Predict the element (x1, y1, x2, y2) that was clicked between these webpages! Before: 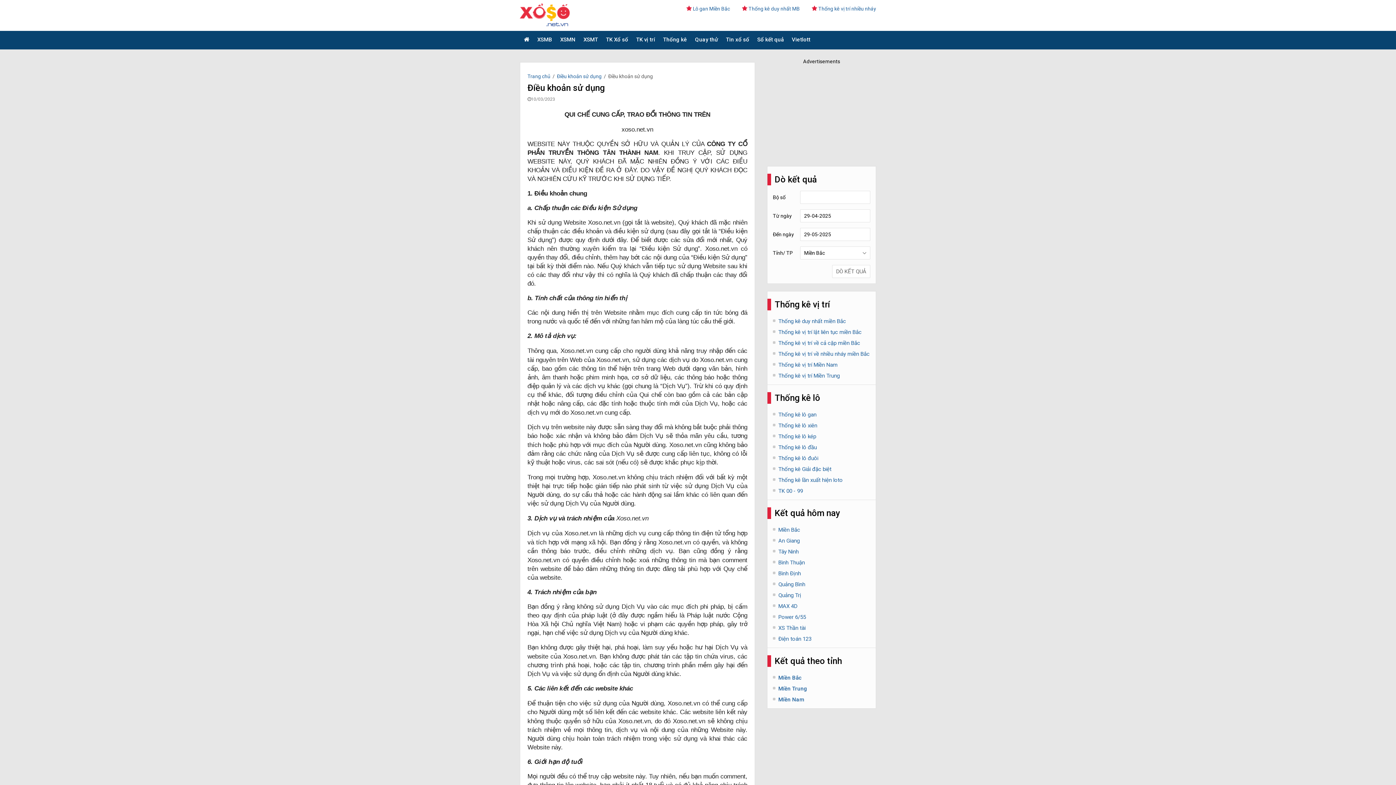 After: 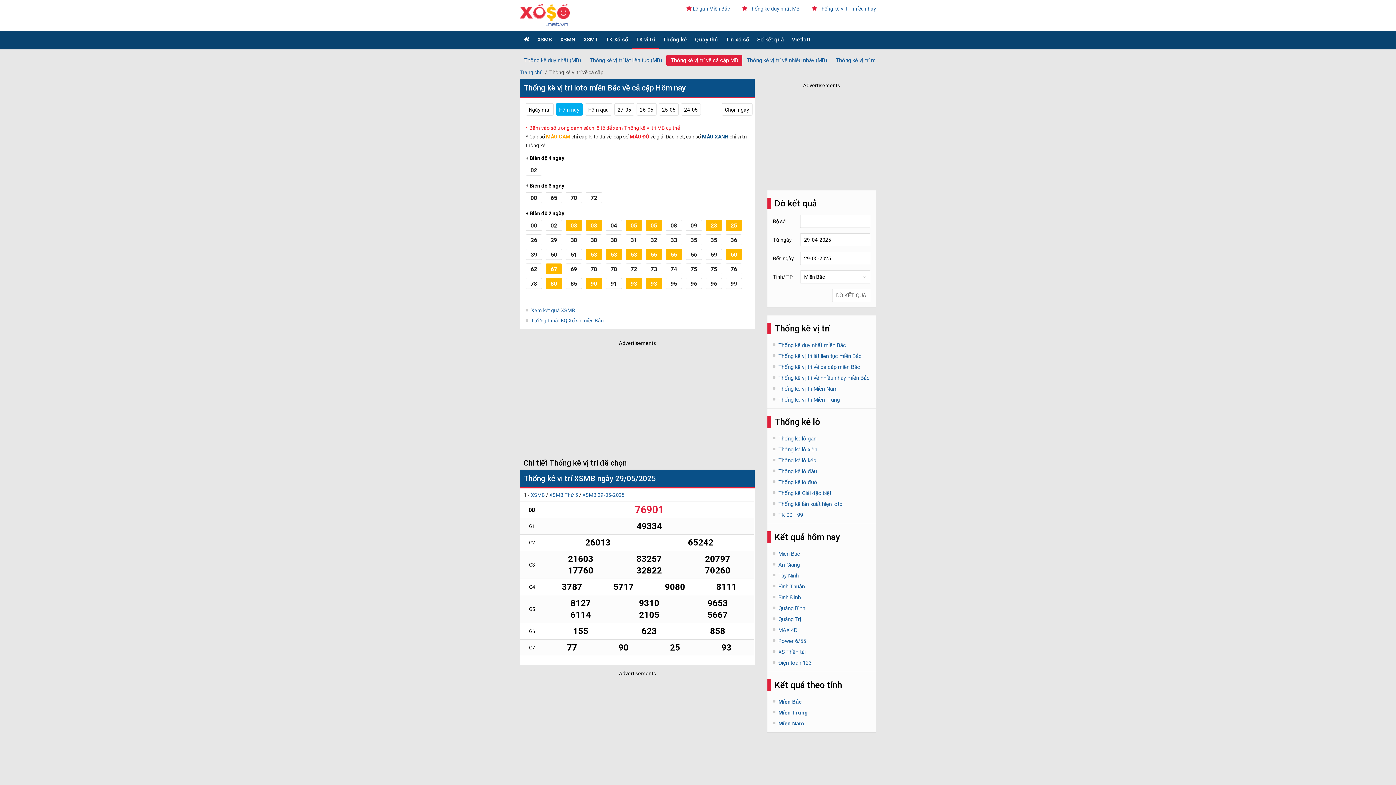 Action: label: Thống kê vị trí về cả cặp miền Bắc bbox: (778, 340, 860, 346)